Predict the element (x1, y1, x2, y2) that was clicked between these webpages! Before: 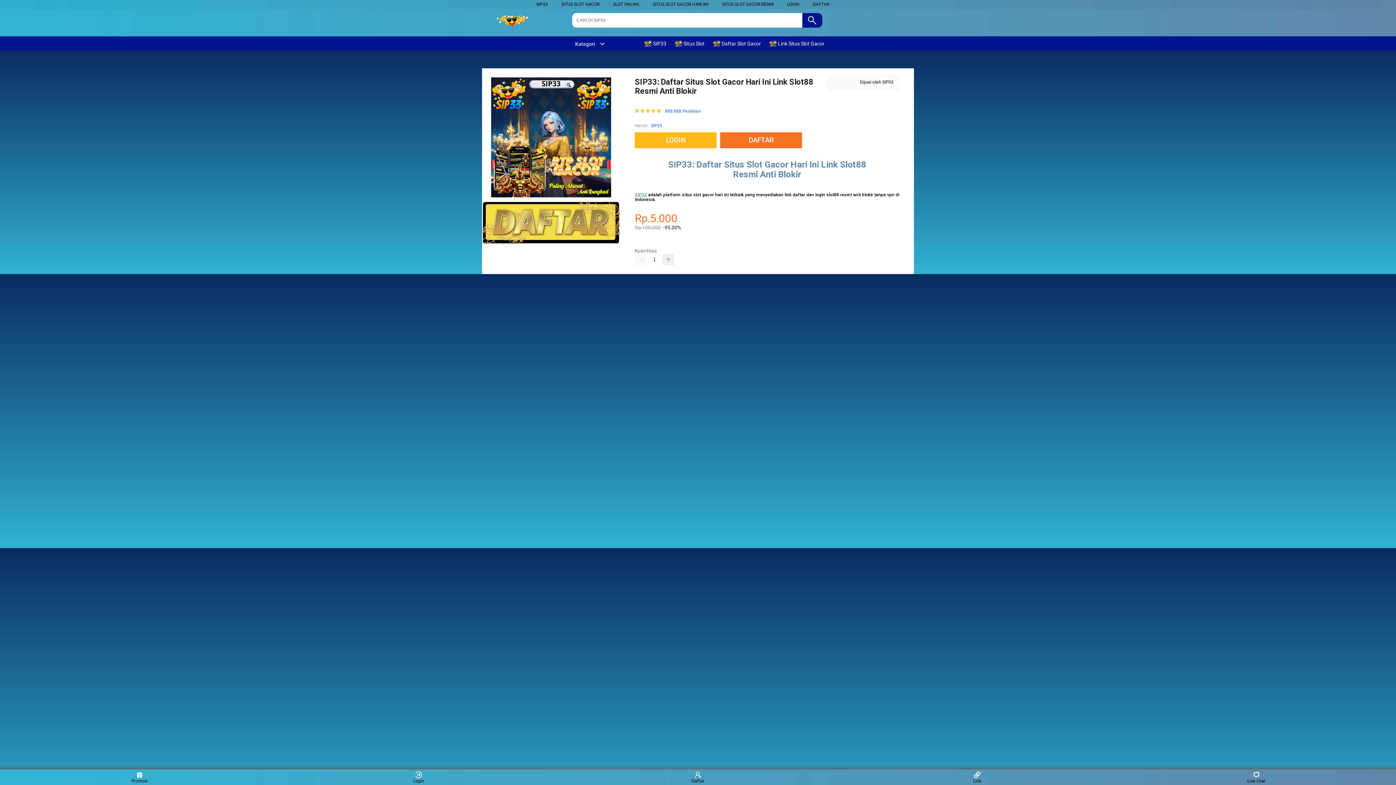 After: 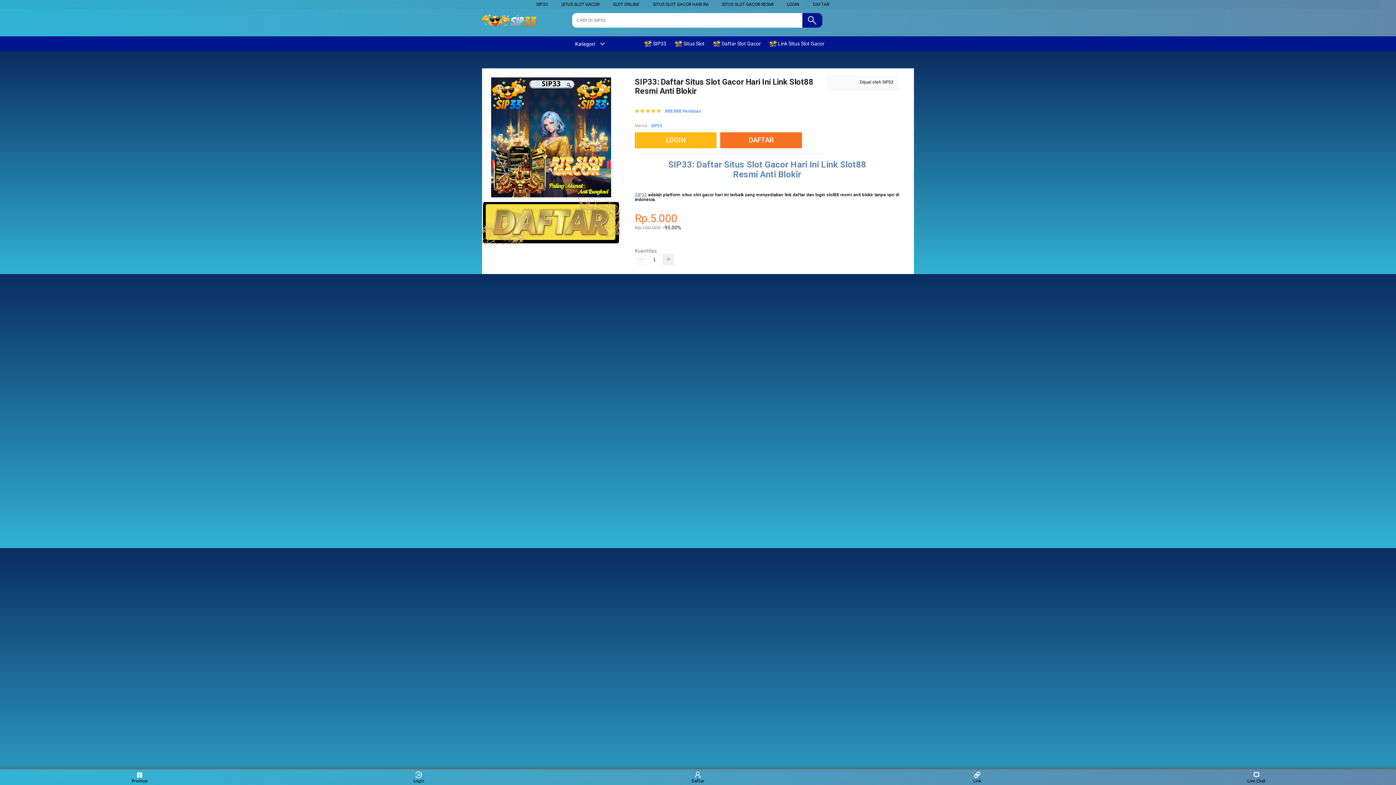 Action: bbox: (713, 36, 764, 50) label:  Daftar Slot Gacor